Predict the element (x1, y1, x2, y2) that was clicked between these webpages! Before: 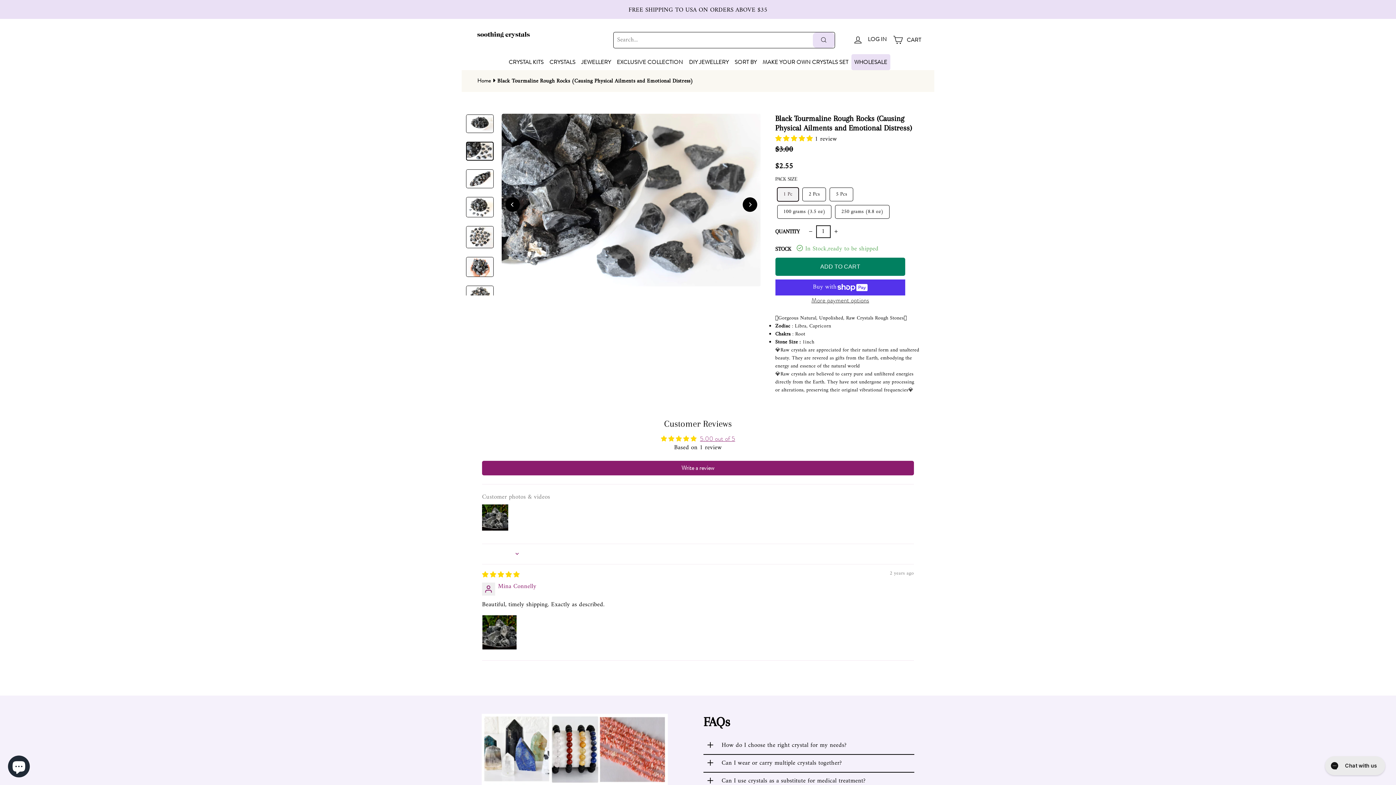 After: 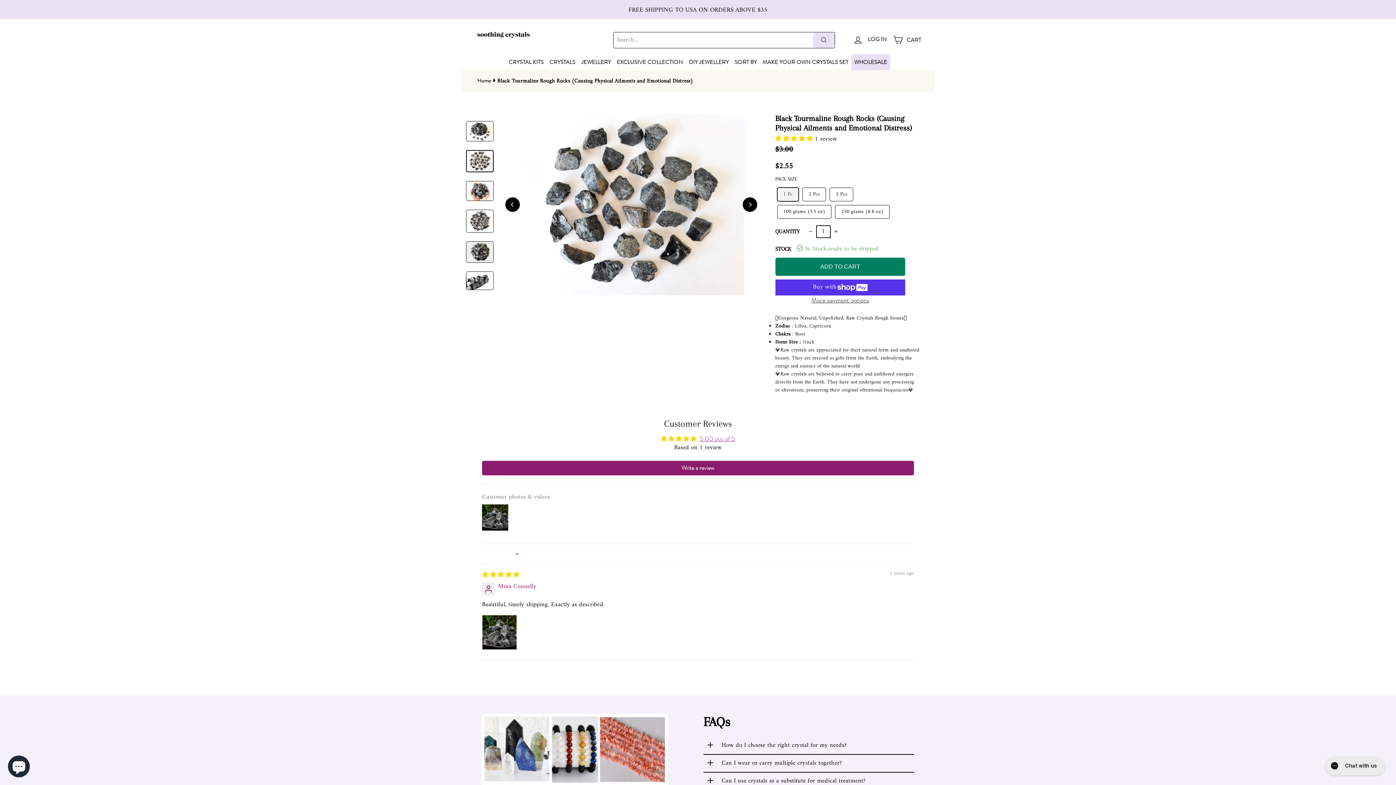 Action: bbox: (466, 226, 493, 248)